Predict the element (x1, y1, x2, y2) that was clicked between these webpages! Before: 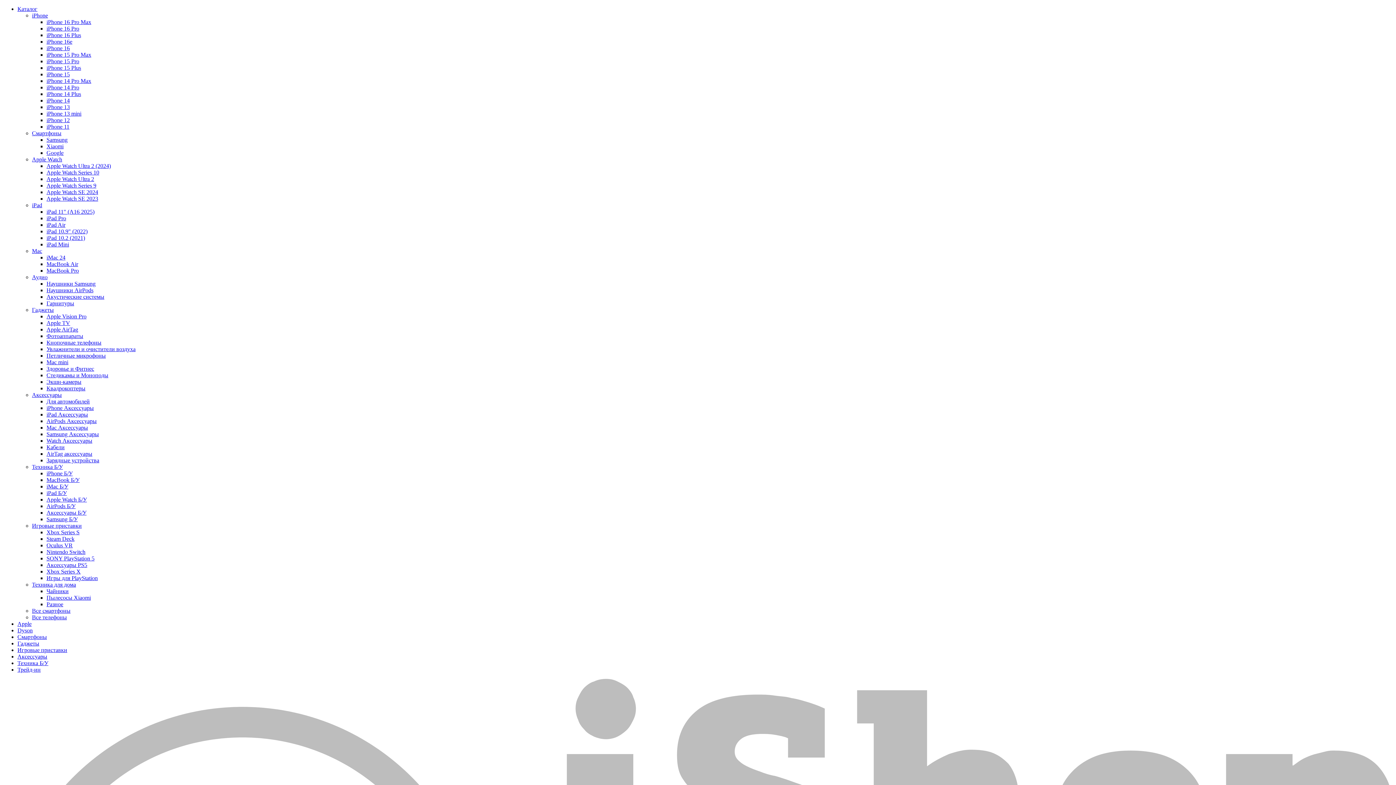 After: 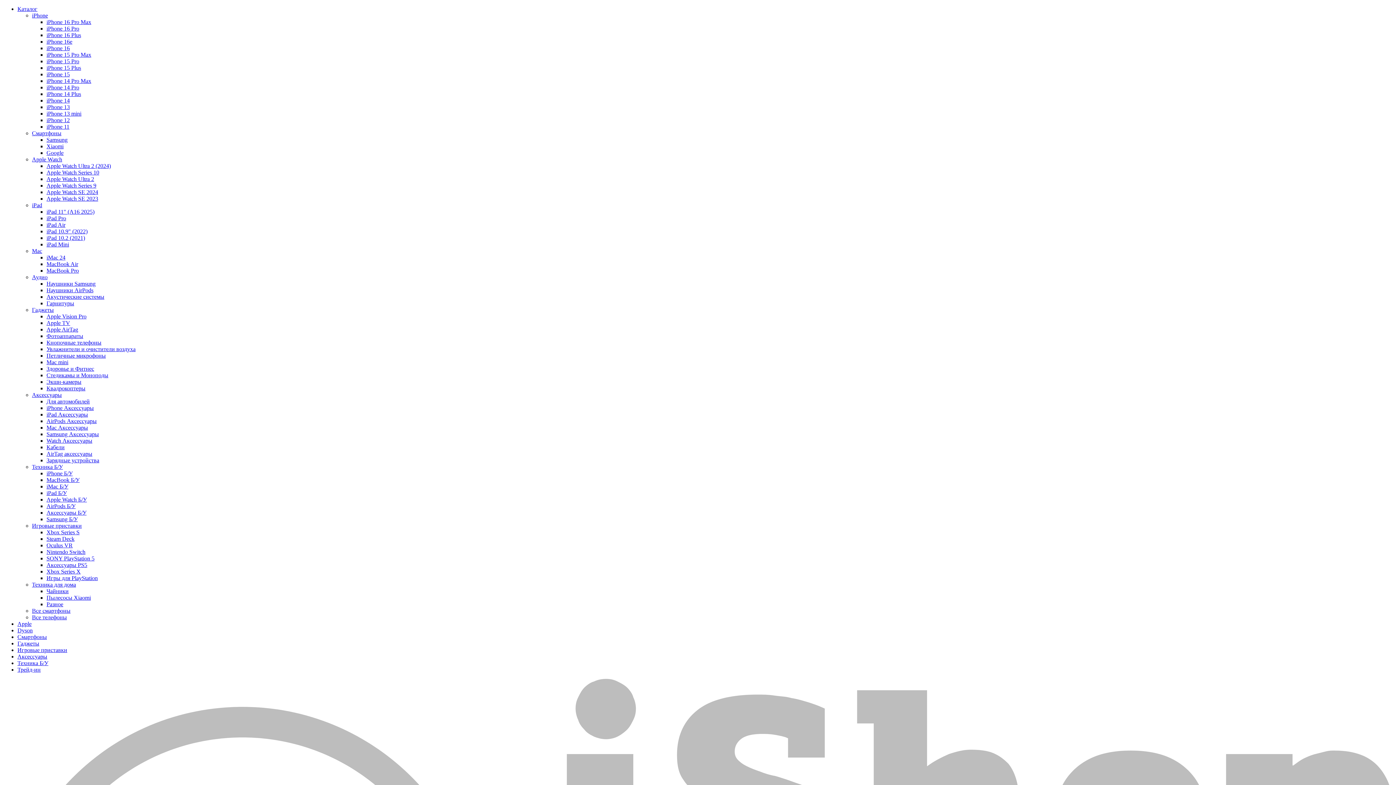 Action: bbox: (46, 457, 99, 463) label: Зарядные устройства